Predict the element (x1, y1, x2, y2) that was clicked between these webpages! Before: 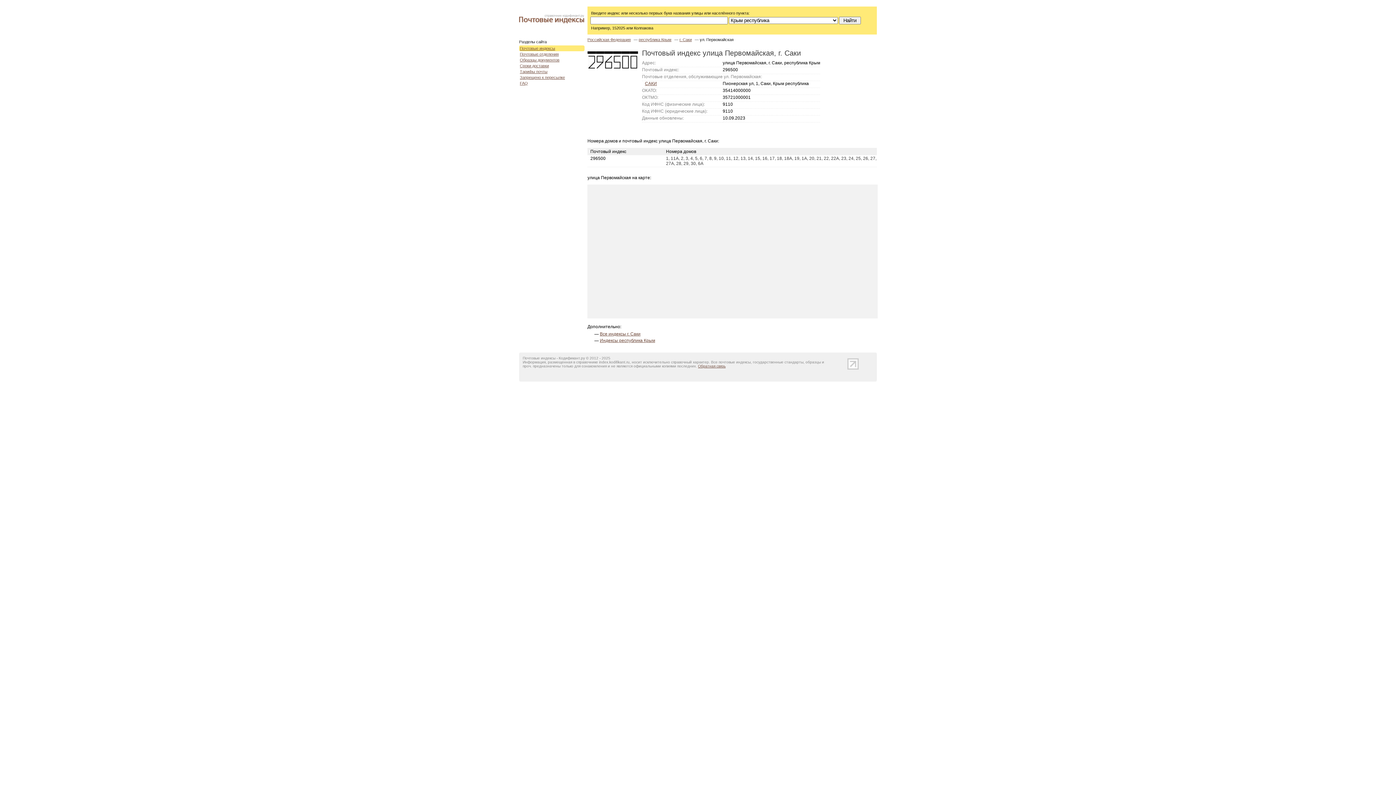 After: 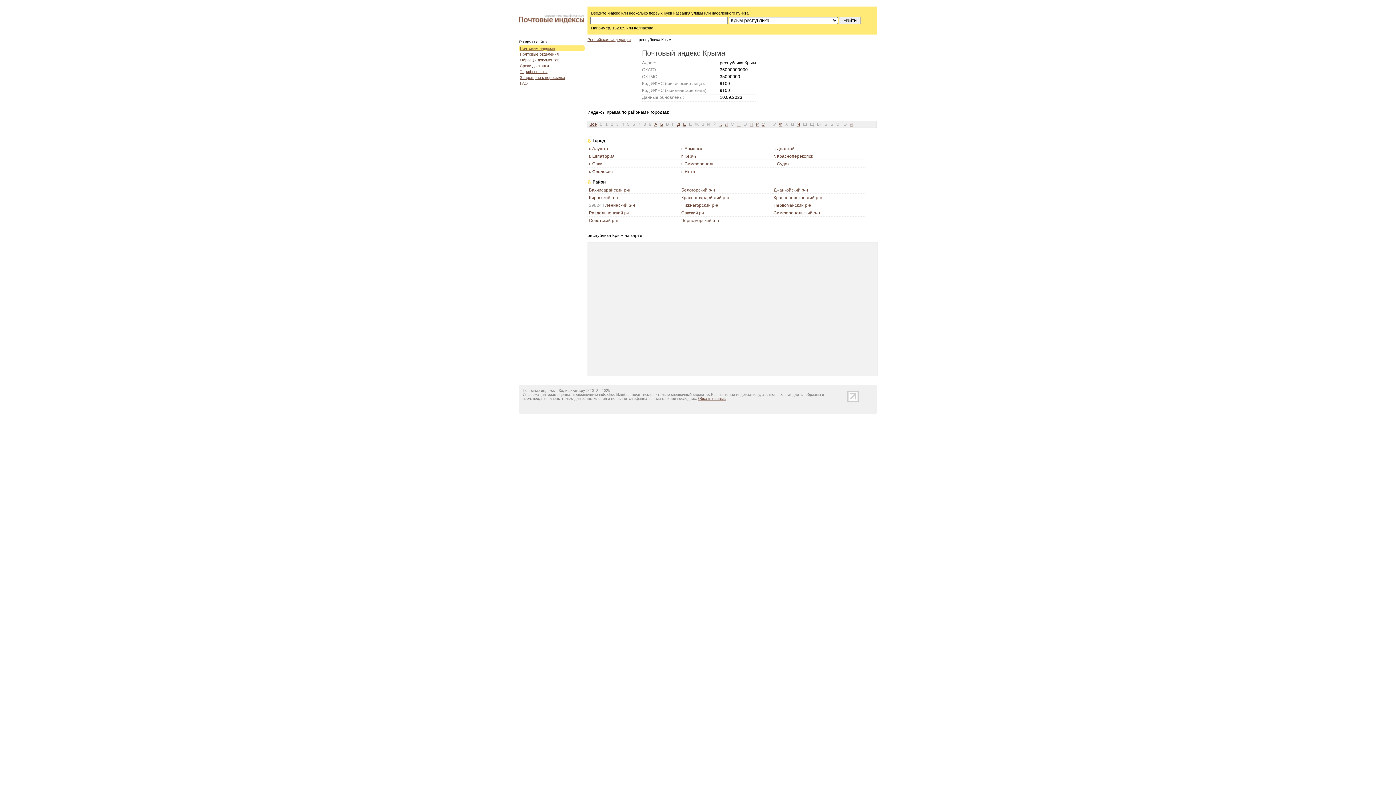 Action: bbox: (600, 338, 655, 343) label: Индексы республика Крым